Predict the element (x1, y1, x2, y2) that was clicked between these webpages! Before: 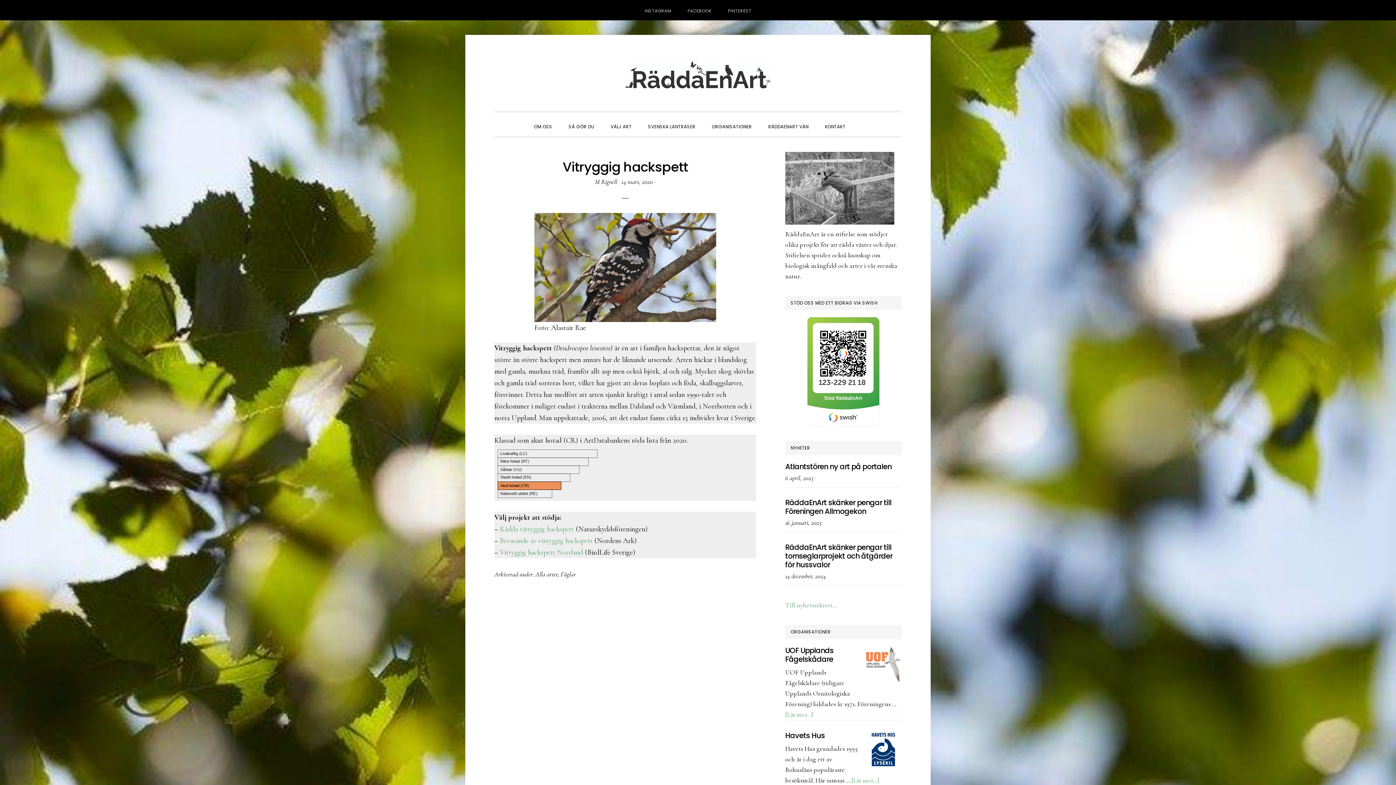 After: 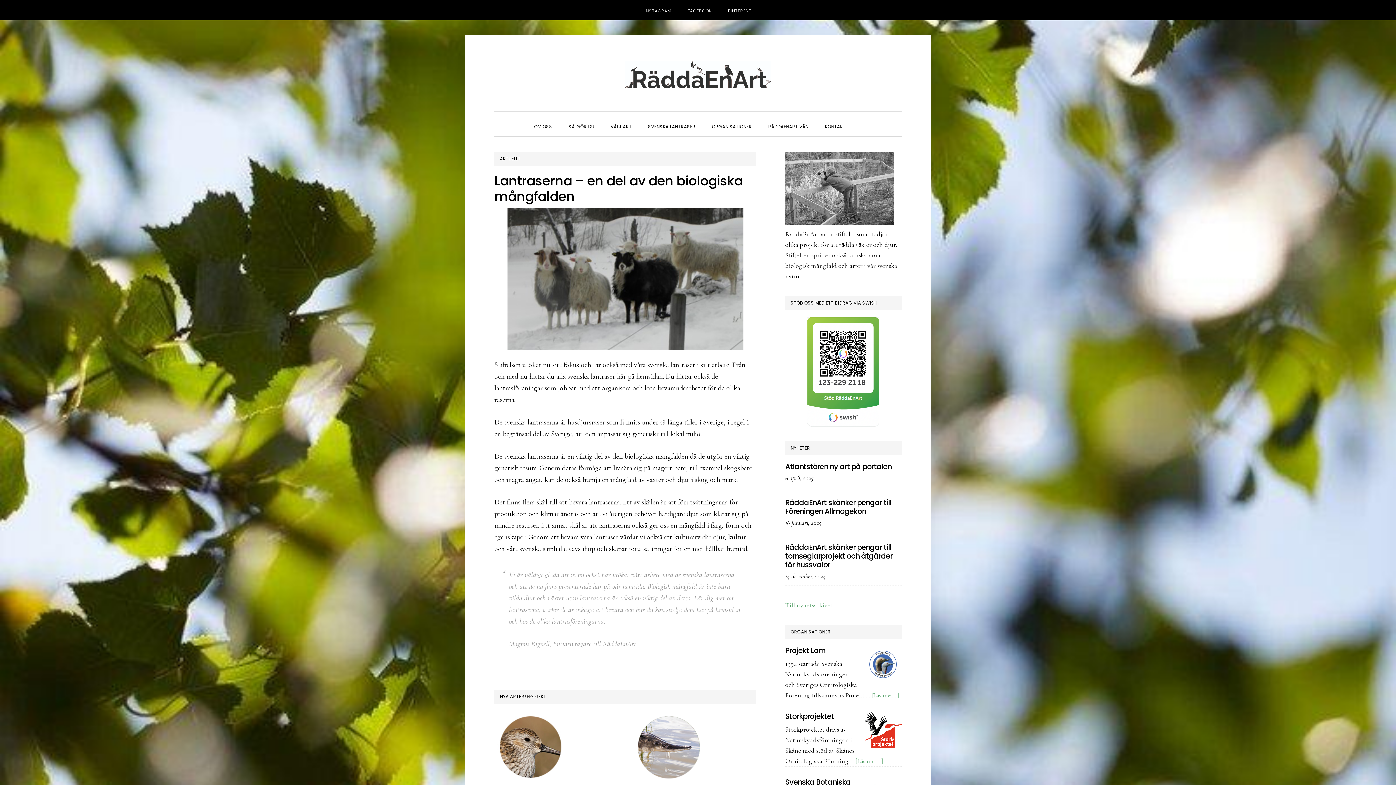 Action: bbox: (625, 60, 770, 89) label: RÄDDAENART